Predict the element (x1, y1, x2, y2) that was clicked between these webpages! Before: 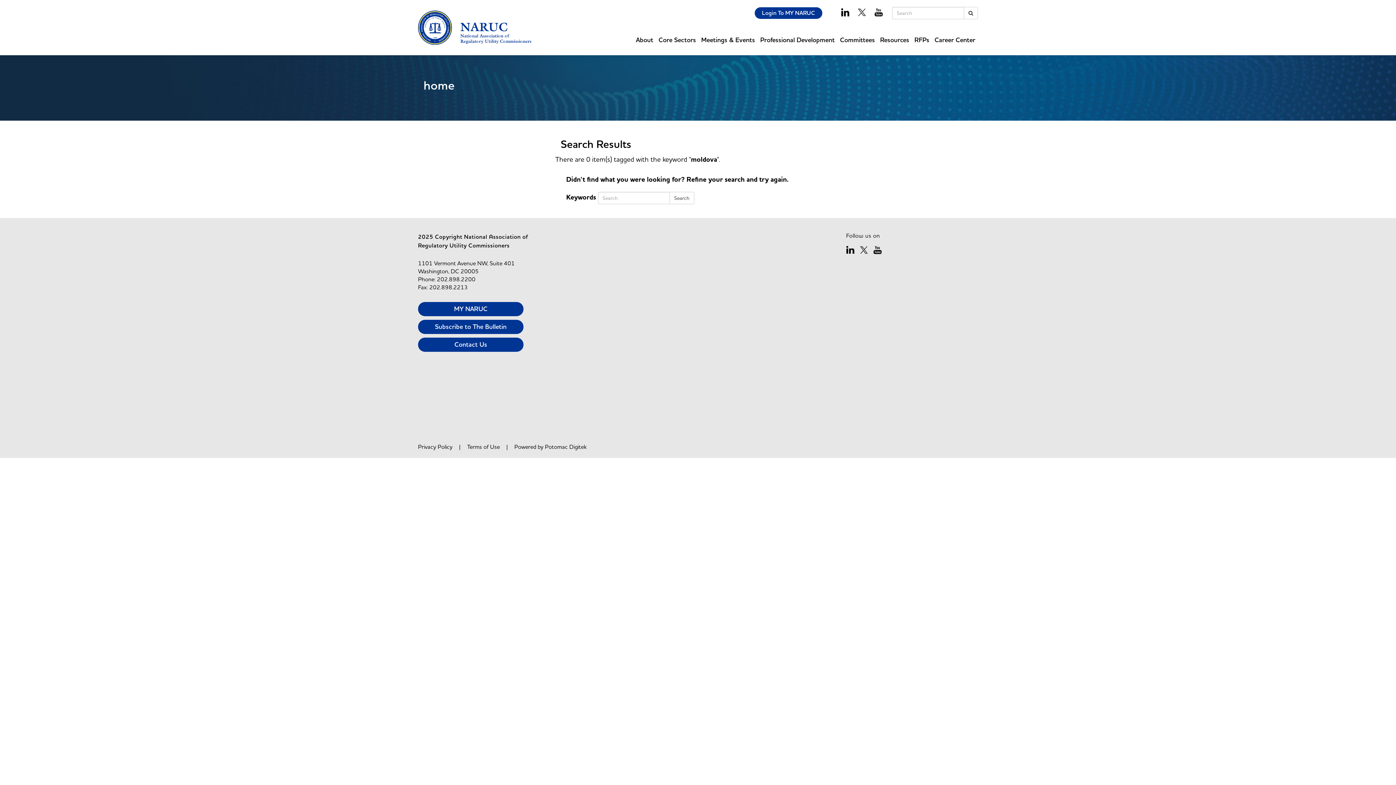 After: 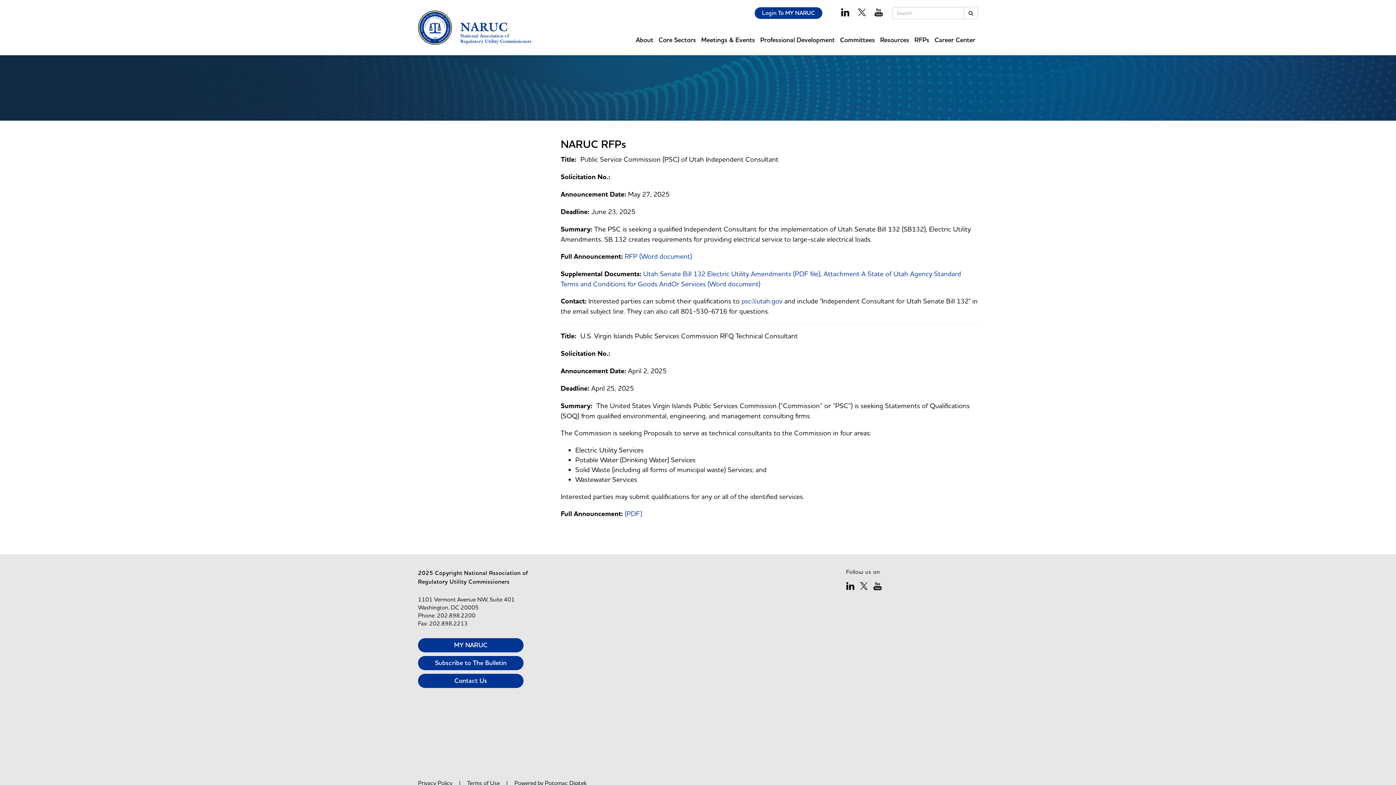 Action: label: RFPs bbox: (912, 34, 932, 46)